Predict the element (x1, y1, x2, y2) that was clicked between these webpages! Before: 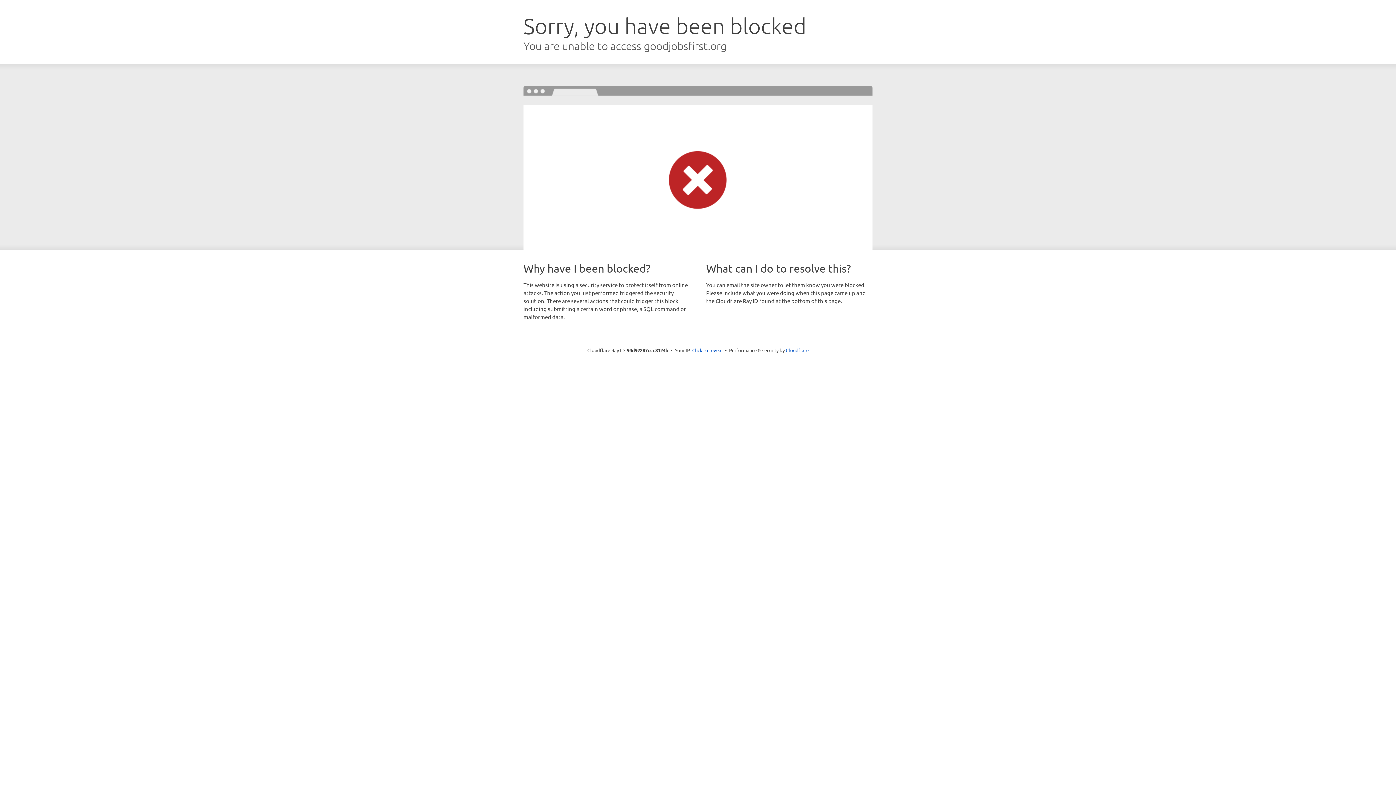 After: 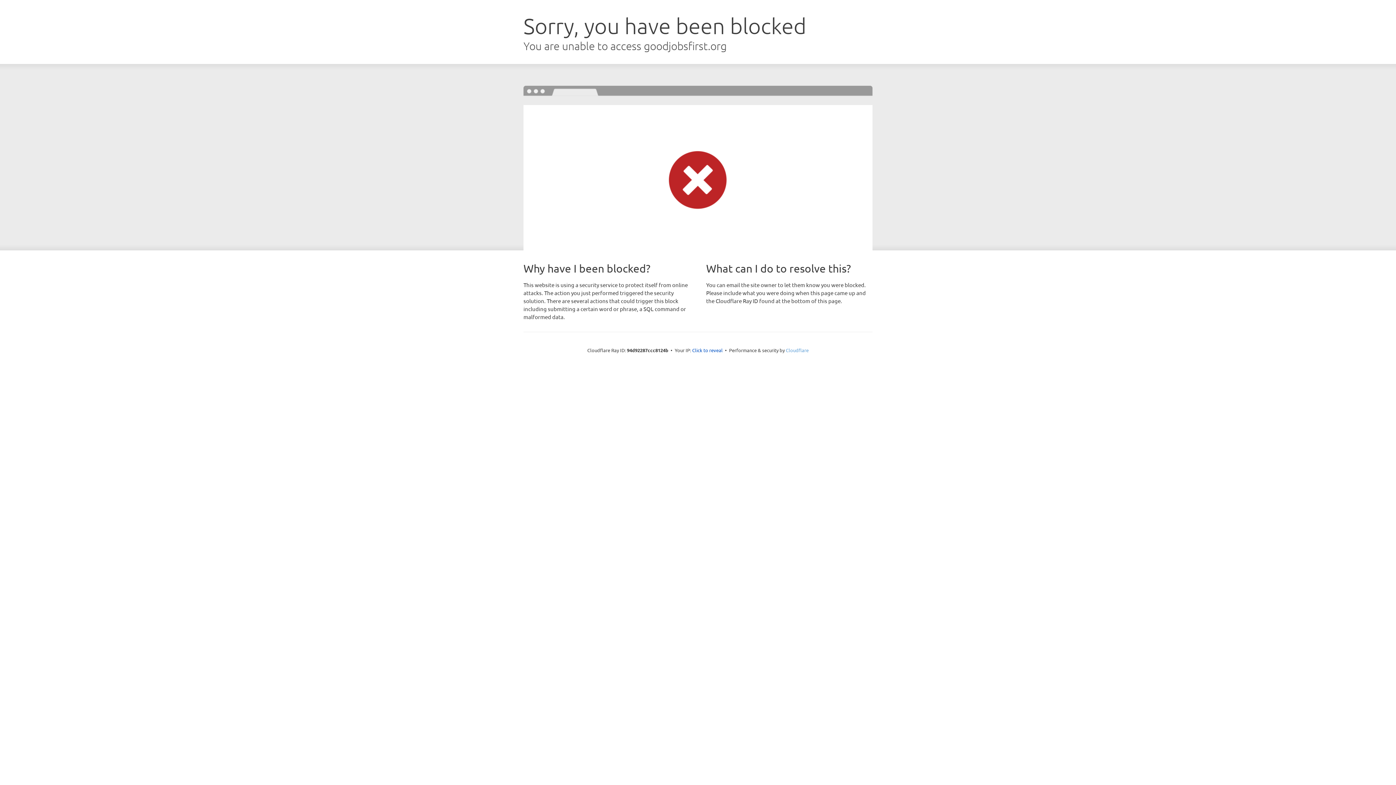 Action: label: Cloudflare bbox: (786, 347, 808, 353)